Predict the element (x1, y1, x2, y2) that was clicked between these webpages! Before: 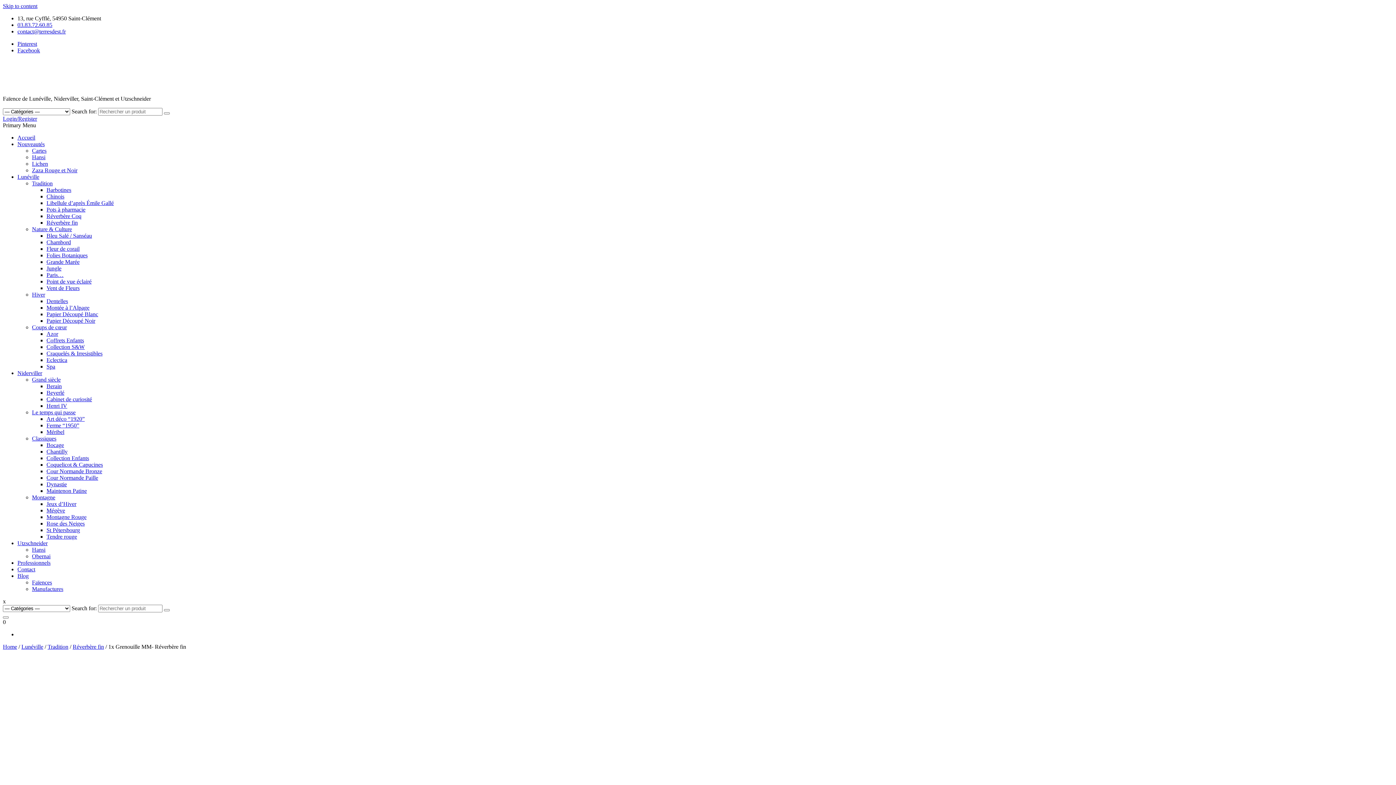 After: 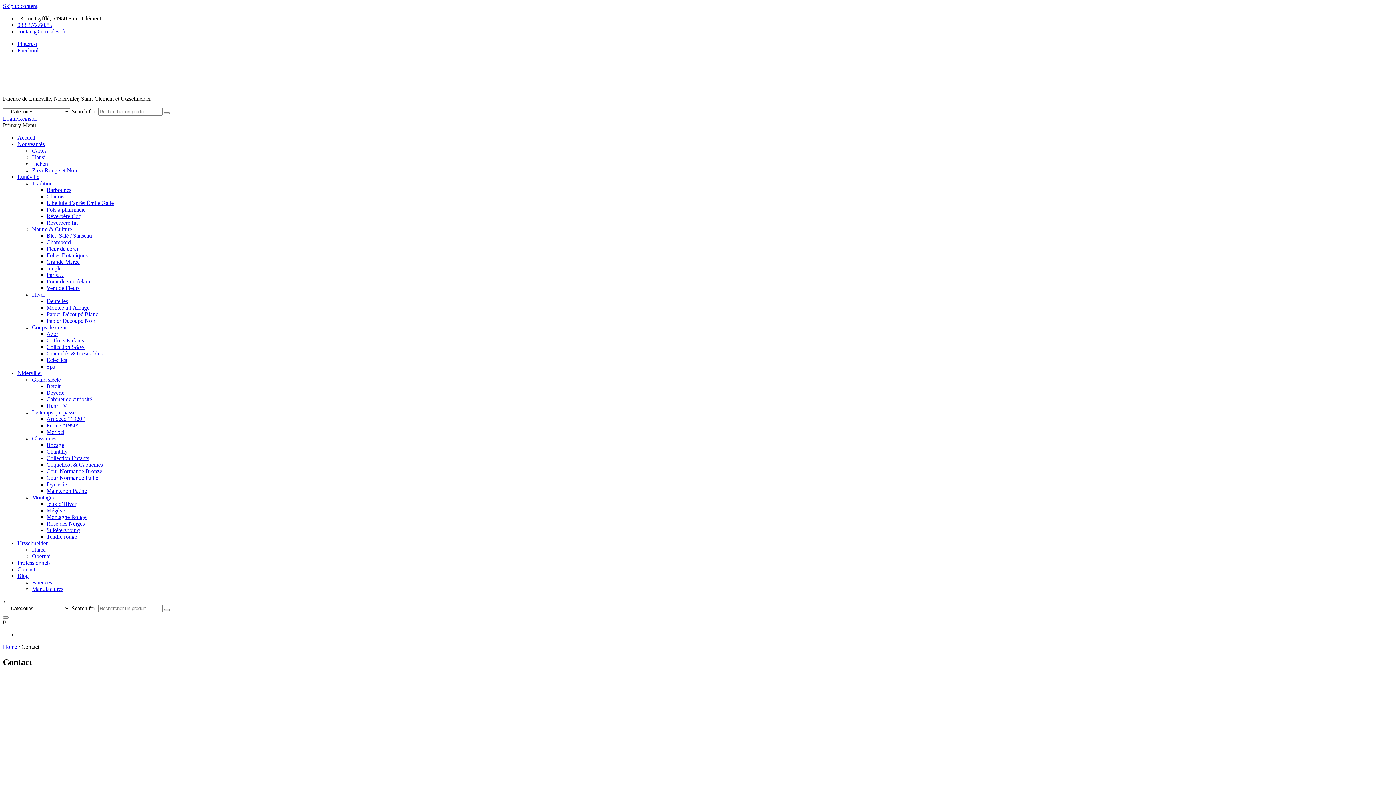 Action: bbox: (17, 566, 35, 572) label: Contact